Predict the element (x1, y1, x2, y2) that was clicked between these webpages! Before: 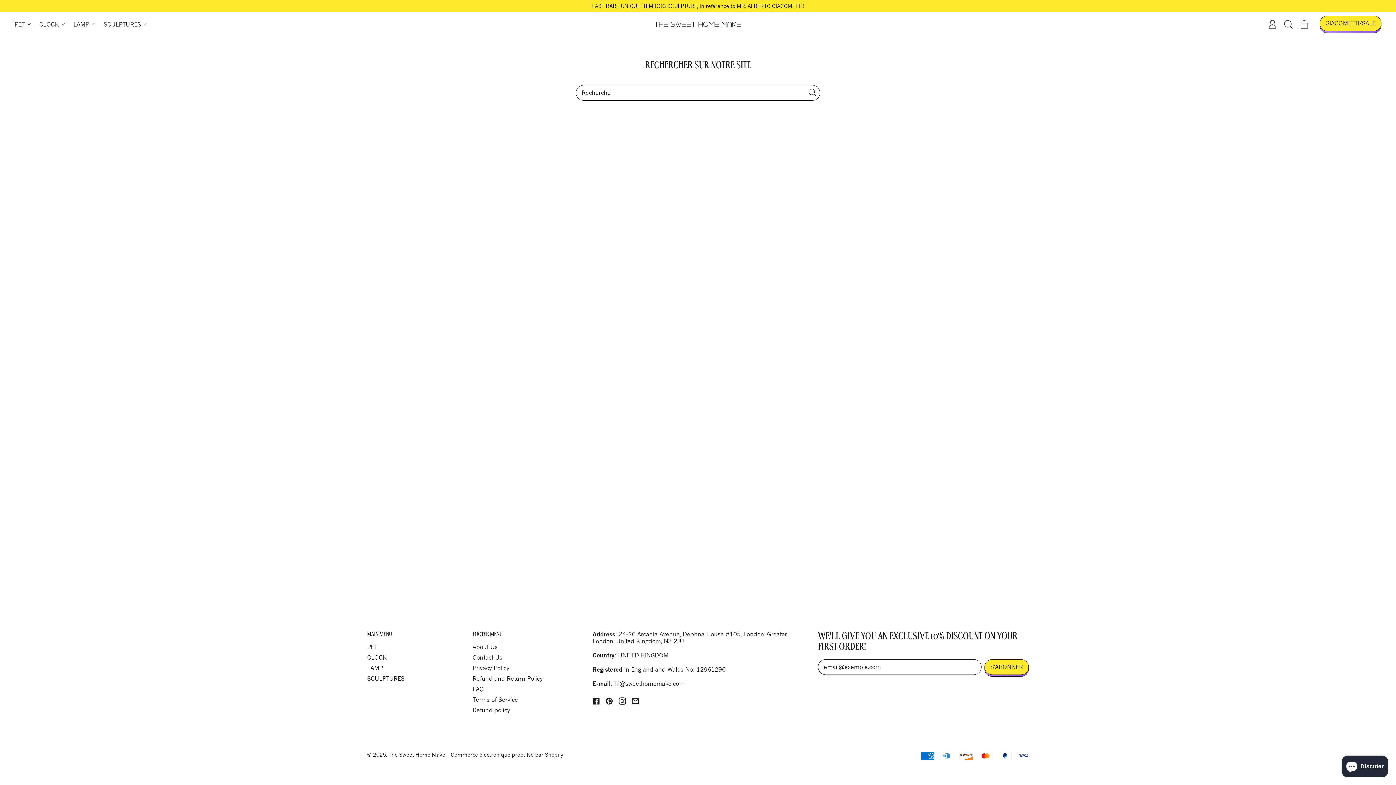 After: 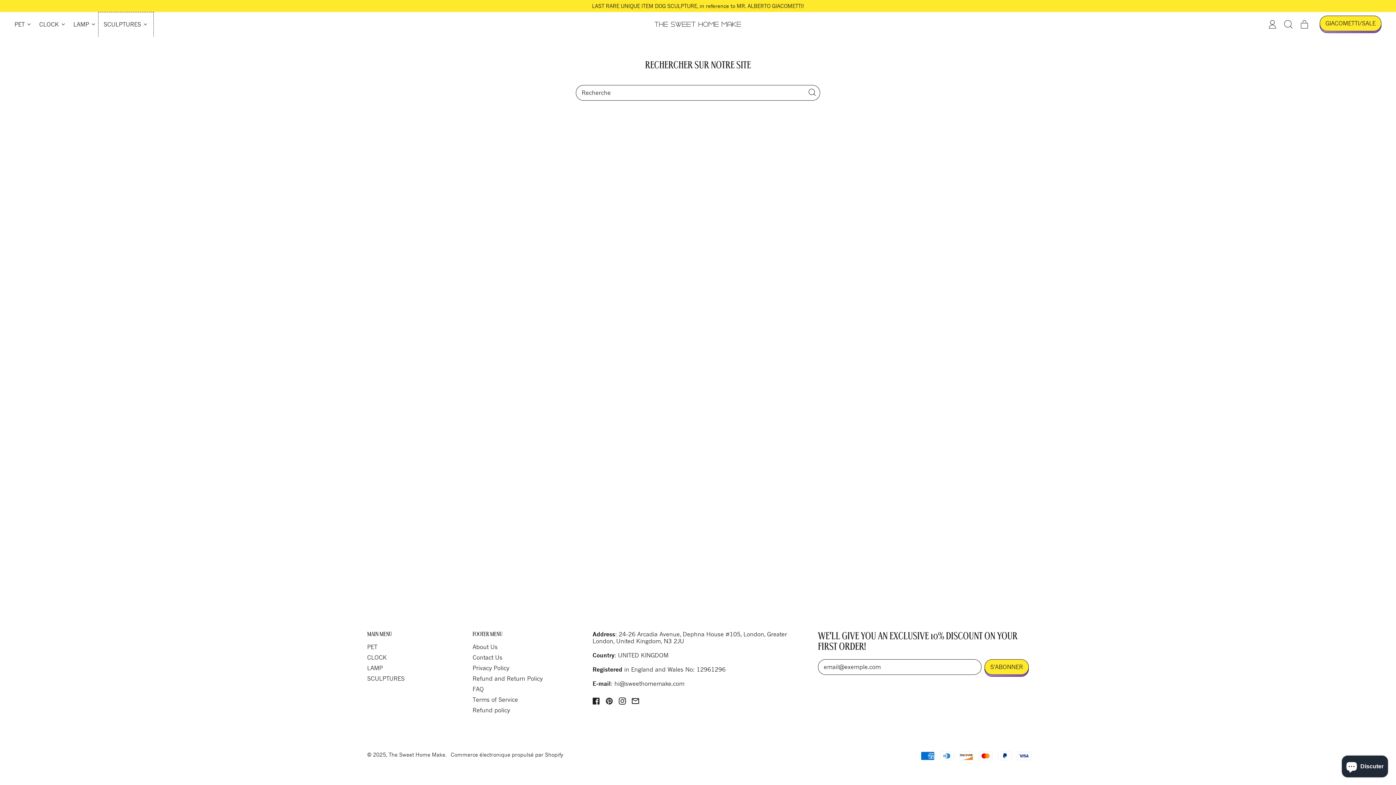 Action: bbox: (100, 13, 152, 35) label: SCULPTURES